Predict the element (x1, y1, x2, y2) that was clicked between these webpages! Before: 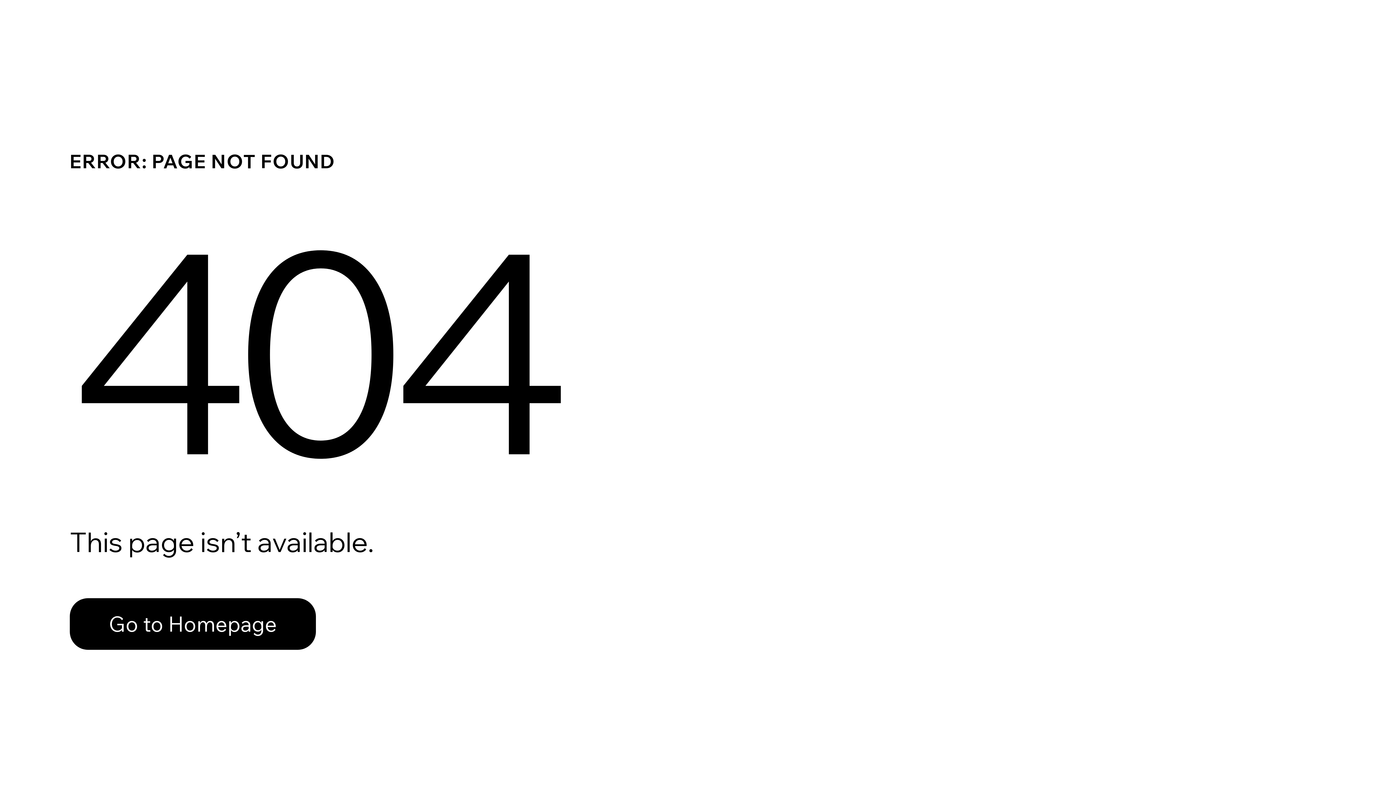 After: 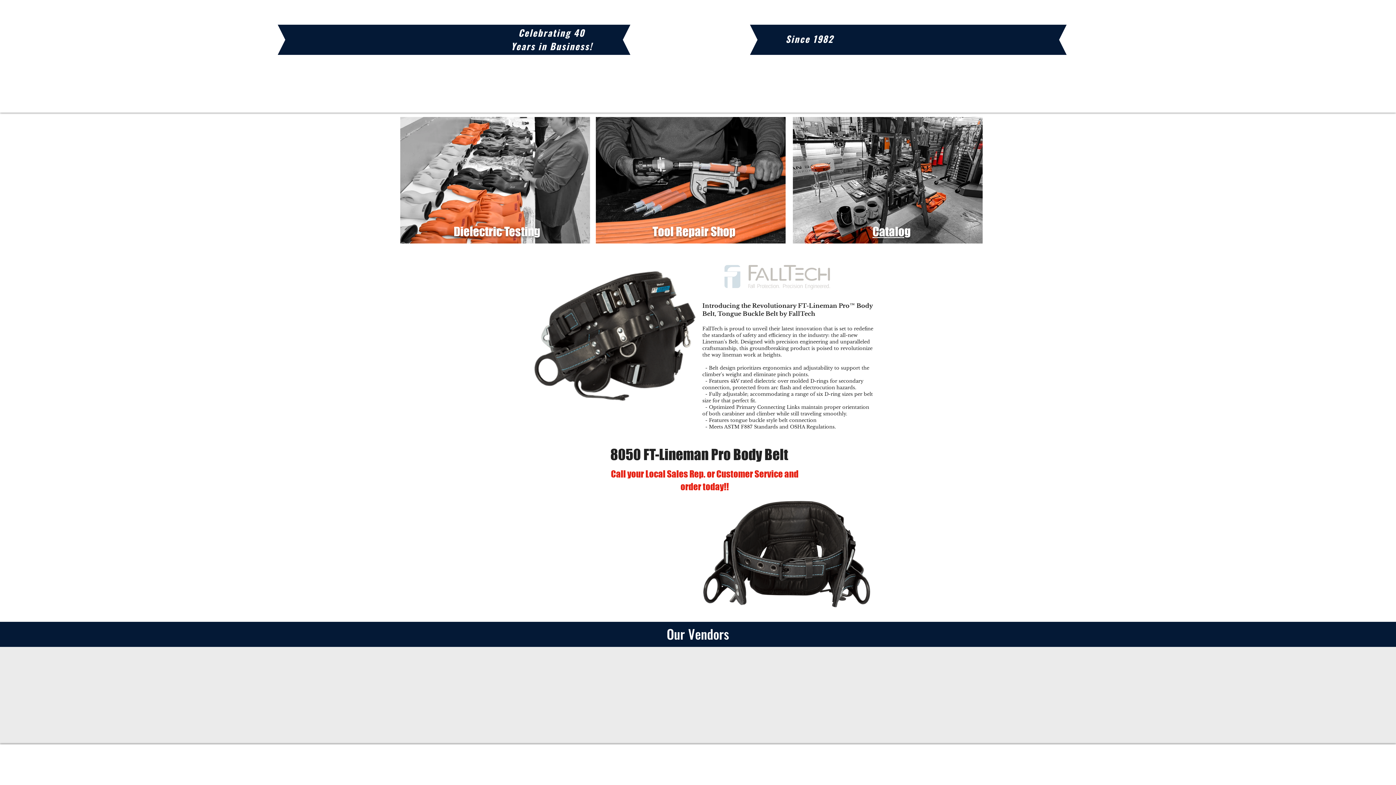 Action: bbox: (69, 582, 768, 659) label: Go to Homepage